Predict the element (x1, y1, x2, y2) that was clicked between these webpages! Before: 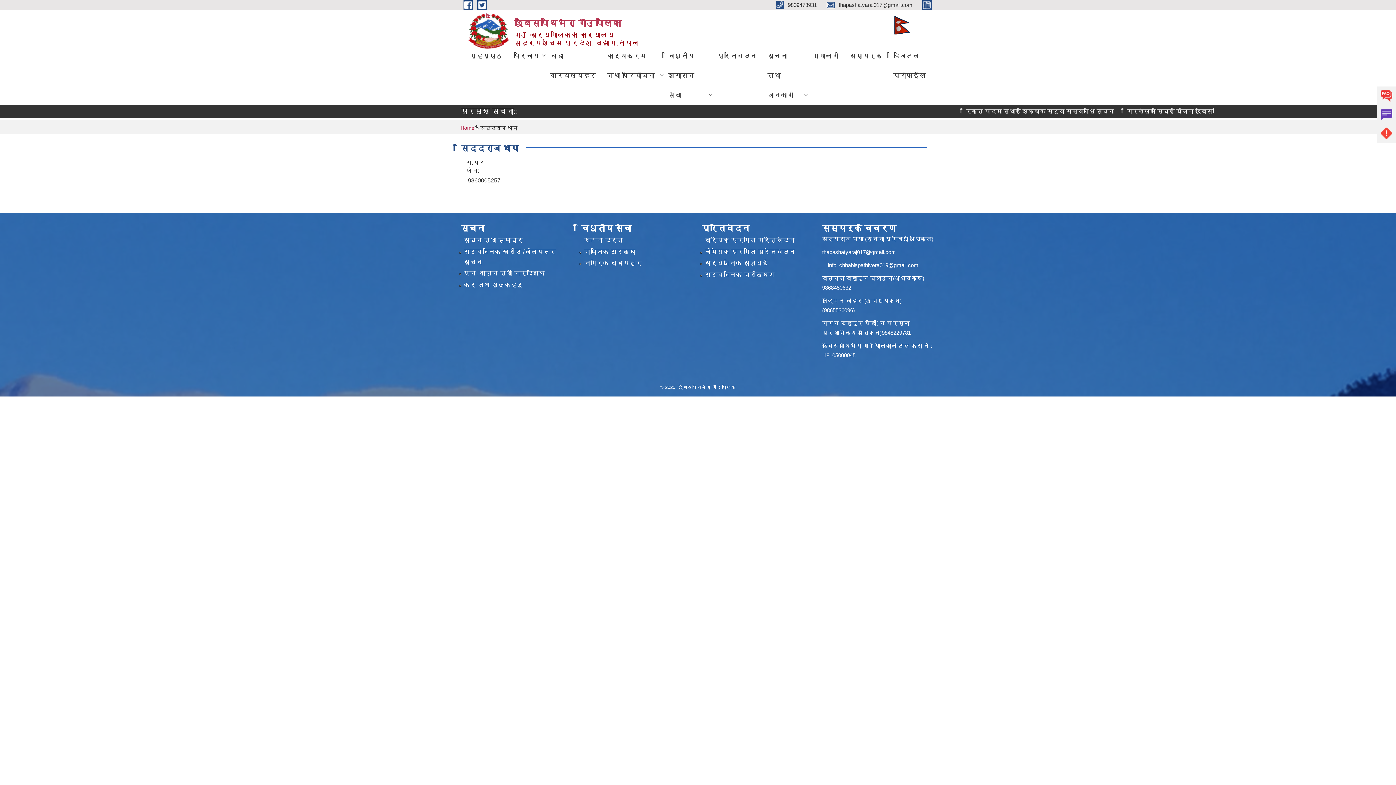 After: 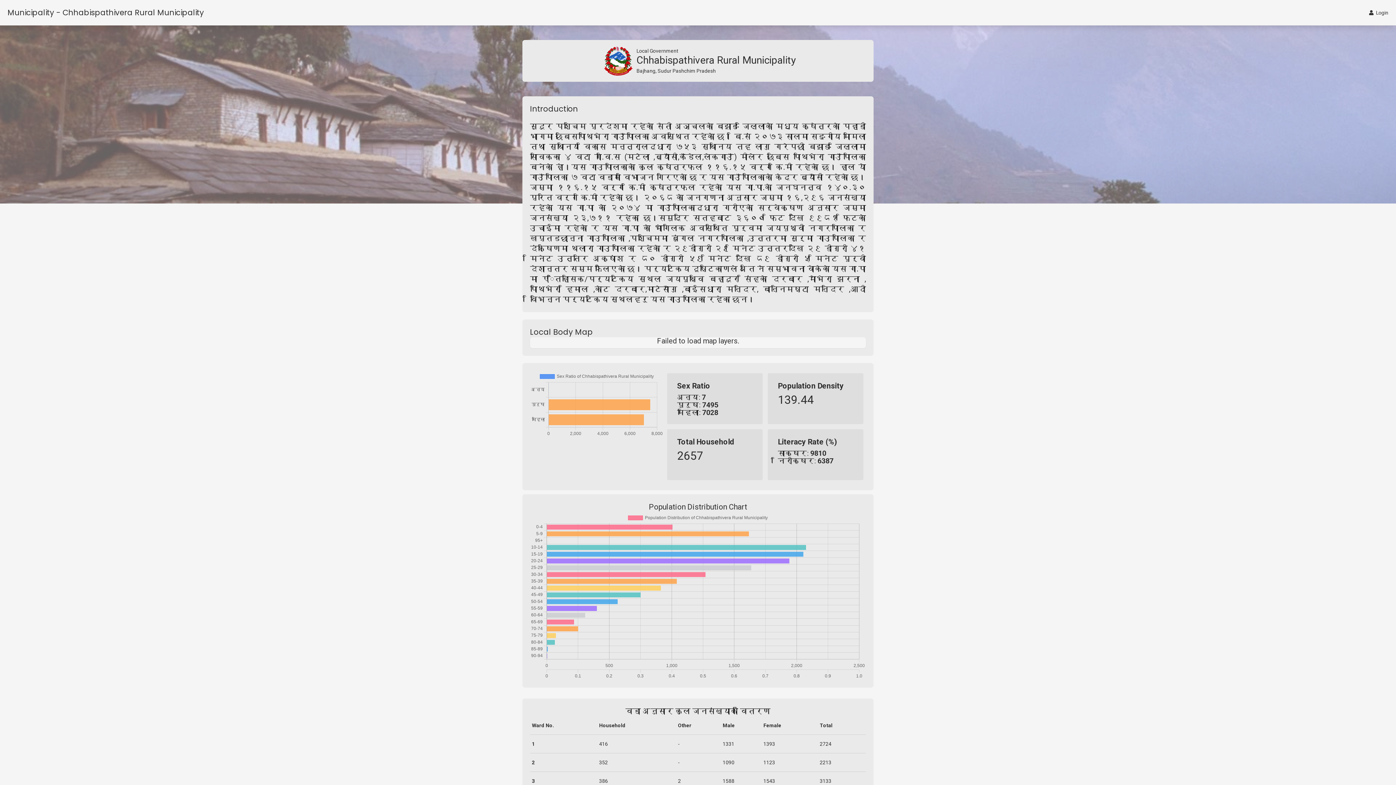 Action: bbox: (888, 45, 931, 85) label: डिजिटल प्रोफाईल